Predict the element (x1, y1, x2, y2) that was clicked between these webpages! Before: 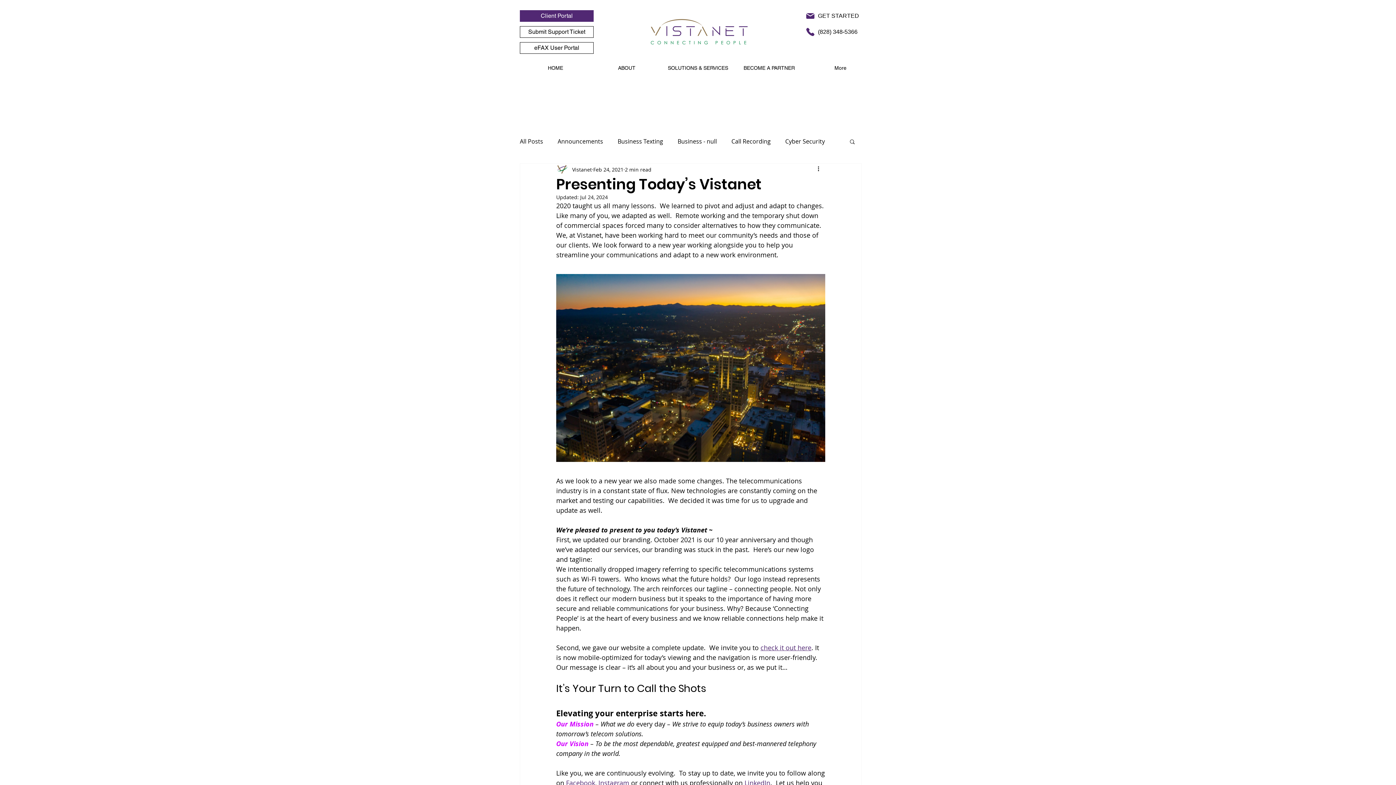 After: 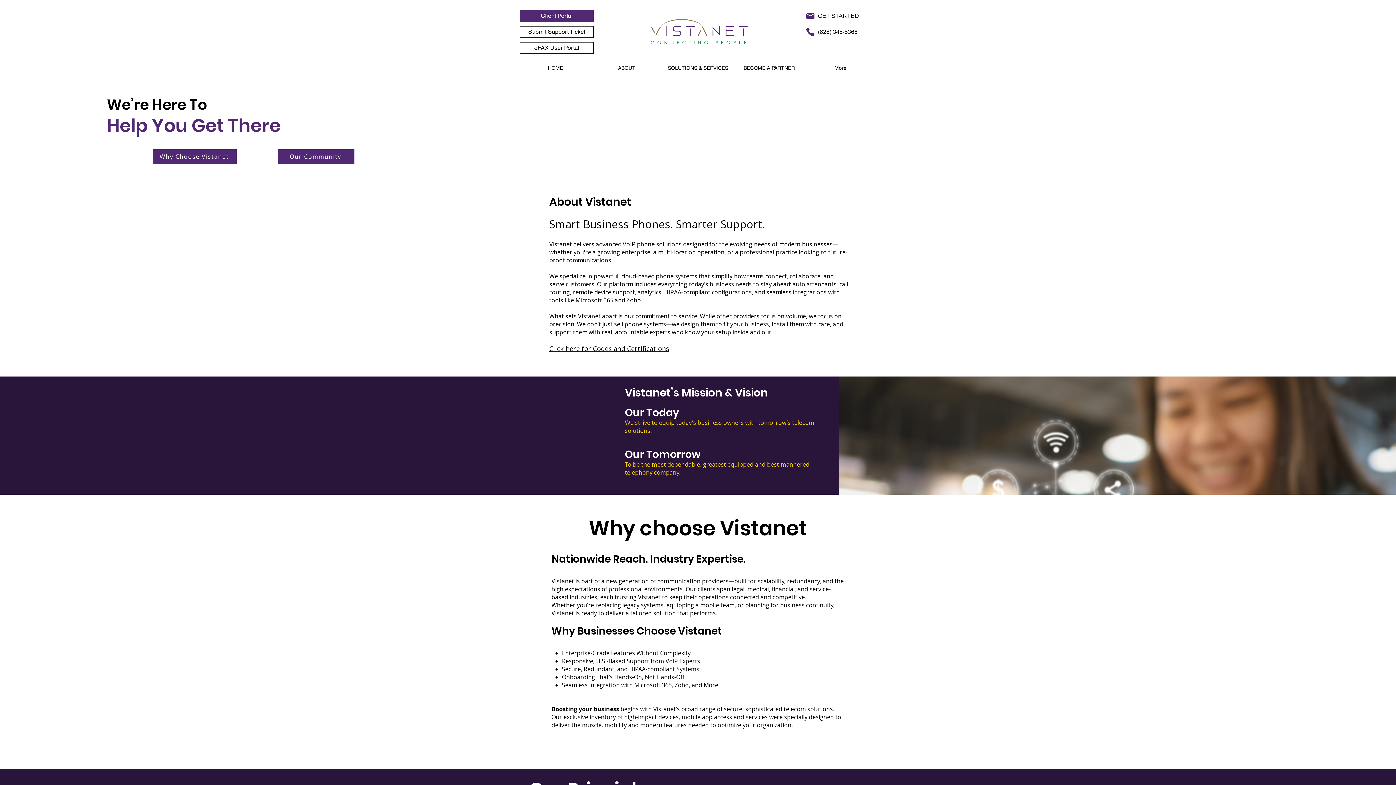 Action: label: ABOUT bbox: (591, 62, 662, 73)